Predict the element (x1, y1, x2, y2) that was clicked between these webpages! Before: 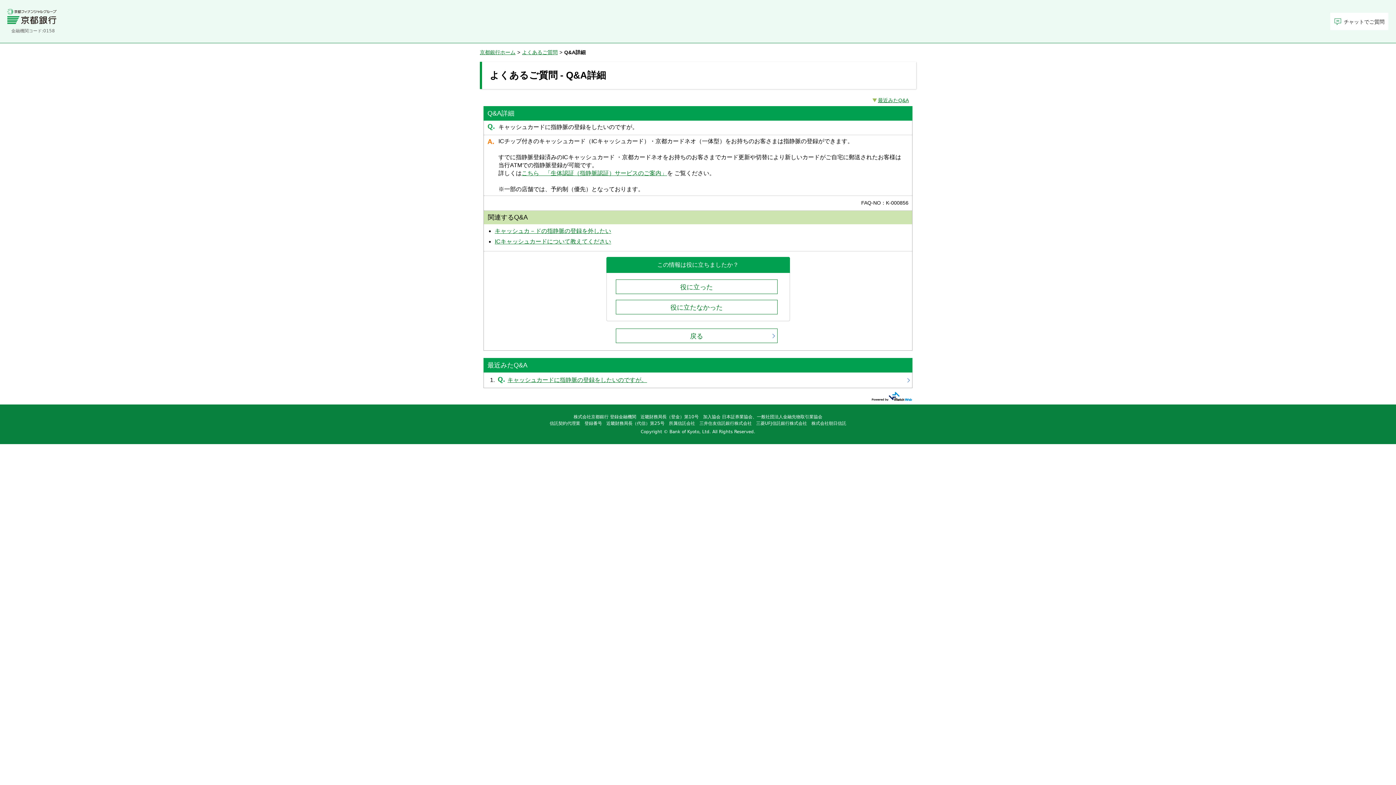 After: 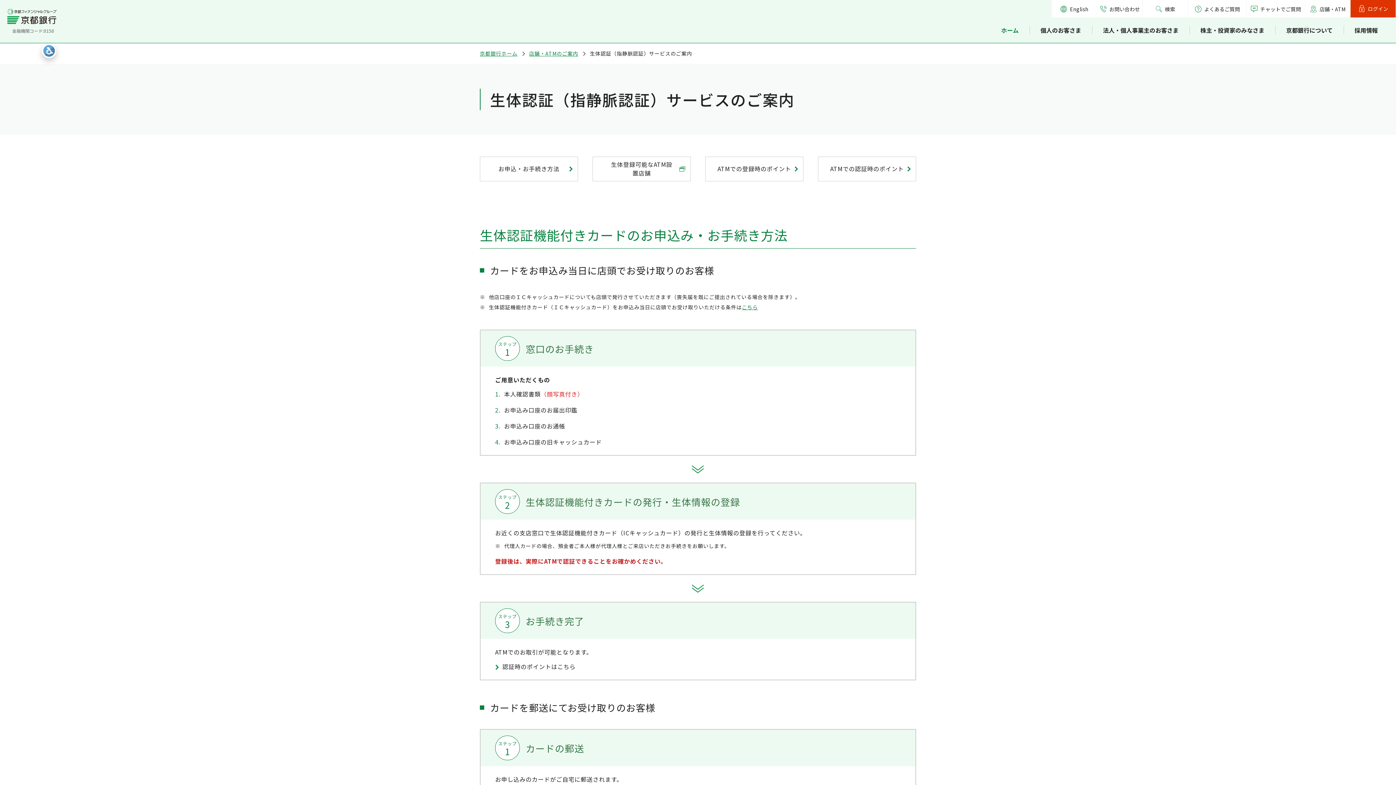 Action: label: こちら　「生体認証（指静脈認証）サービスのご案内」 bbox: (521, 170, 667, 176)